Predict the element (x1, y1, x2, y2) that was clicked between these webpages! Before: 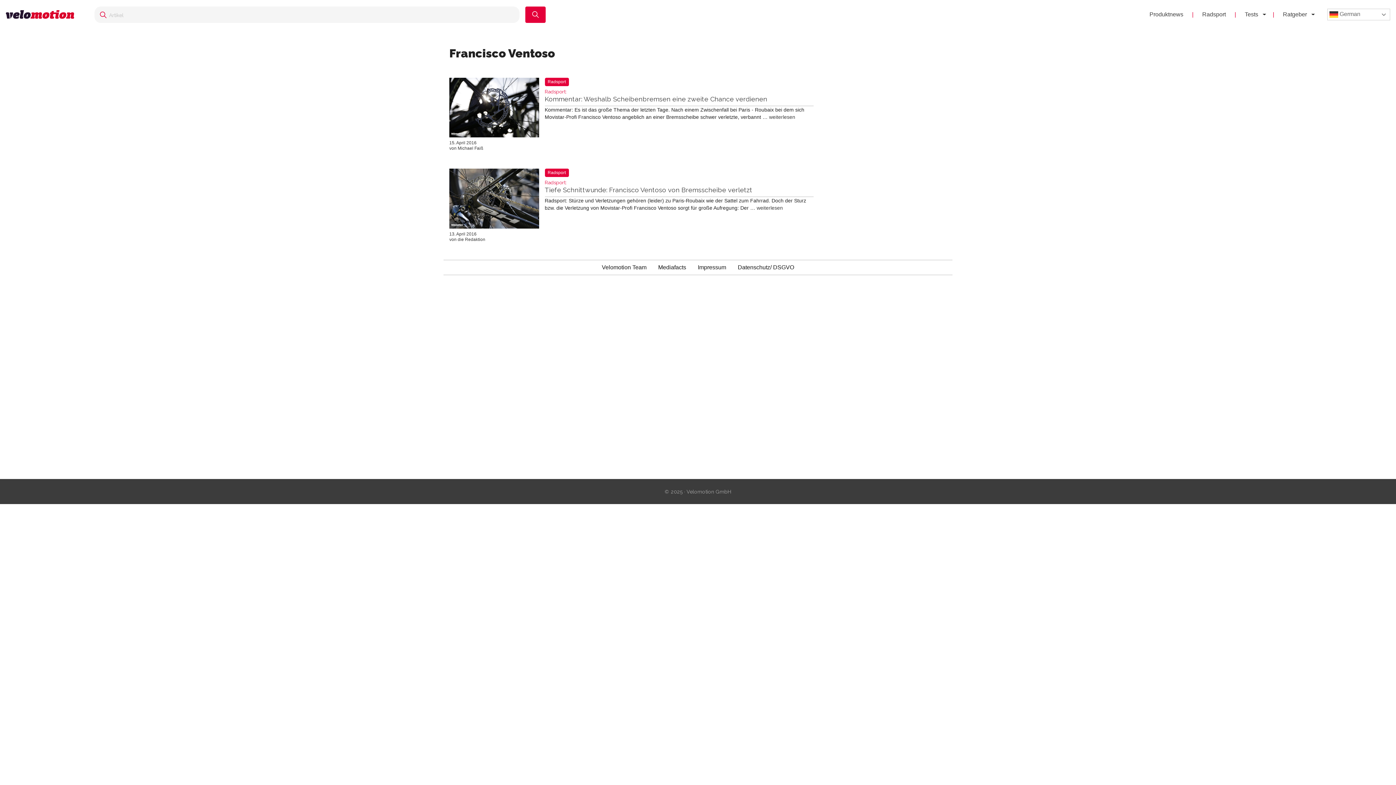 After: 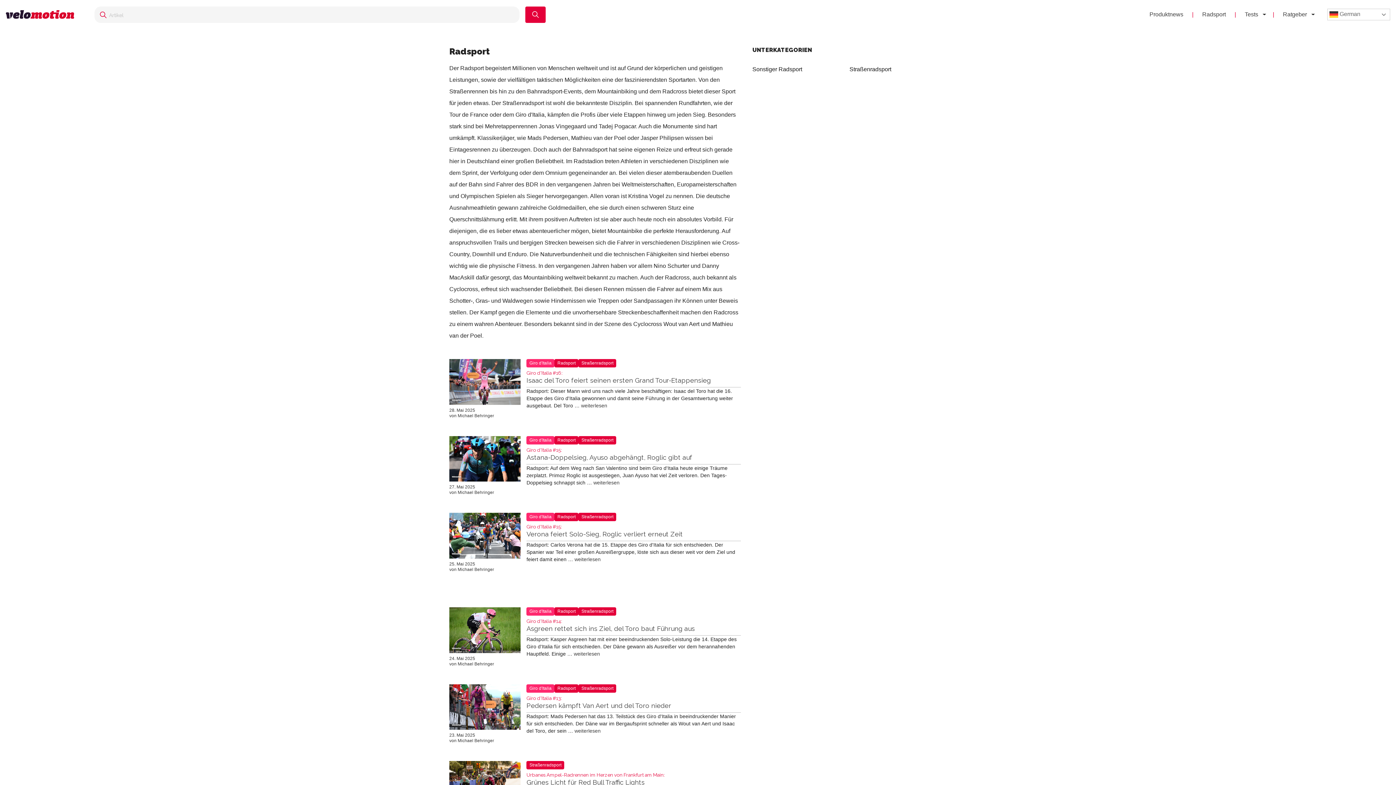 Action: bbox: (544, 168, 568, 177) label: Radsport